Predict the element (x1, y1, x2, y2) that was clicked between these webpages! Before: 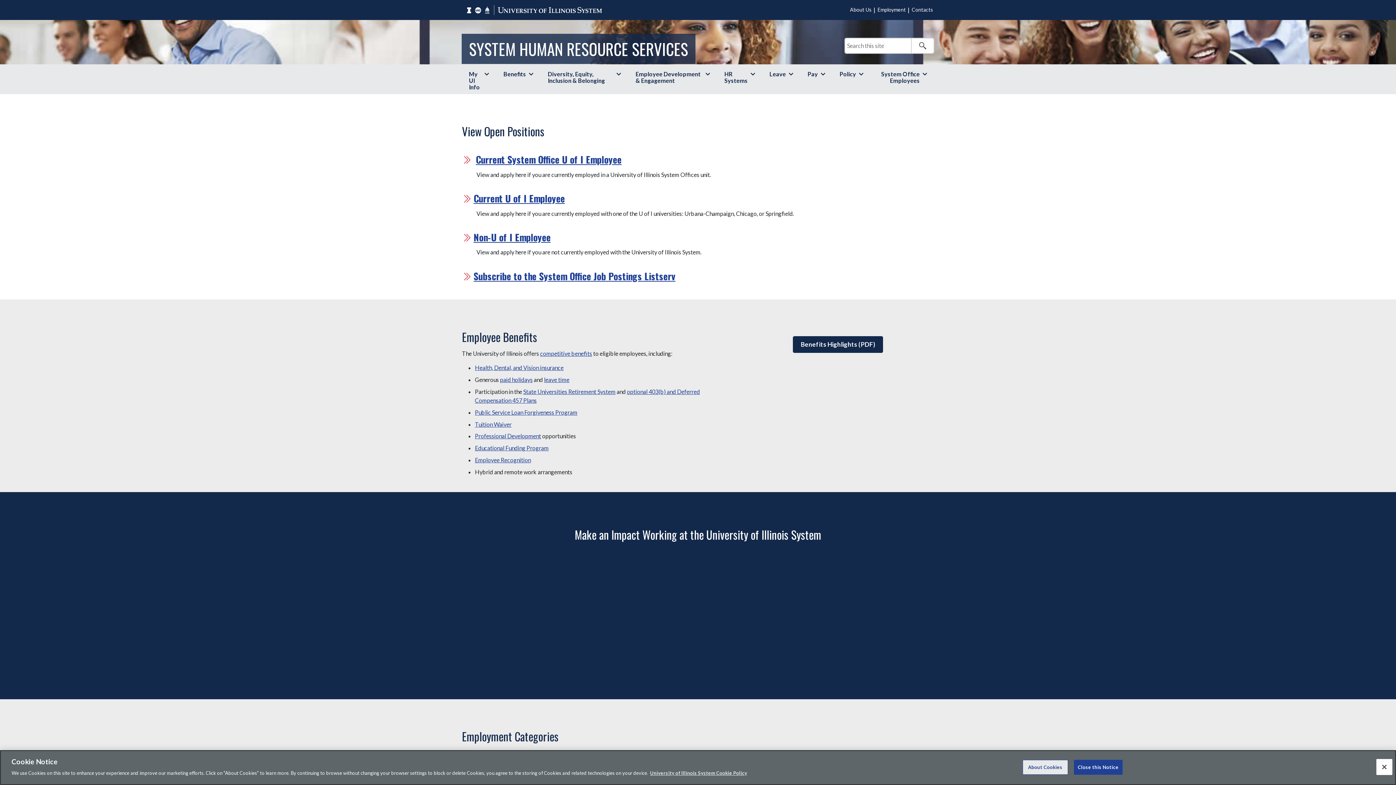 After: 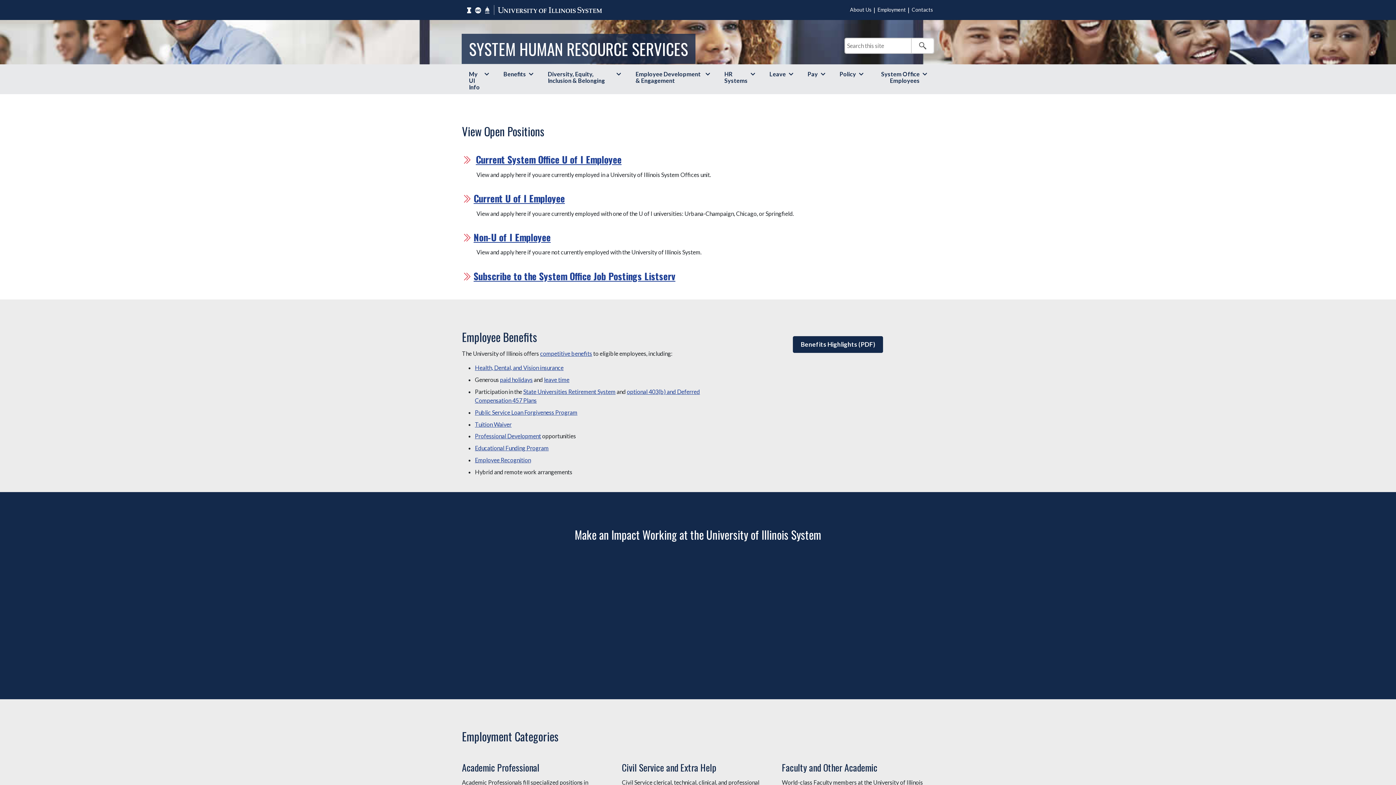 Action: bbox: (877, 6, 906, 12) label: Employment